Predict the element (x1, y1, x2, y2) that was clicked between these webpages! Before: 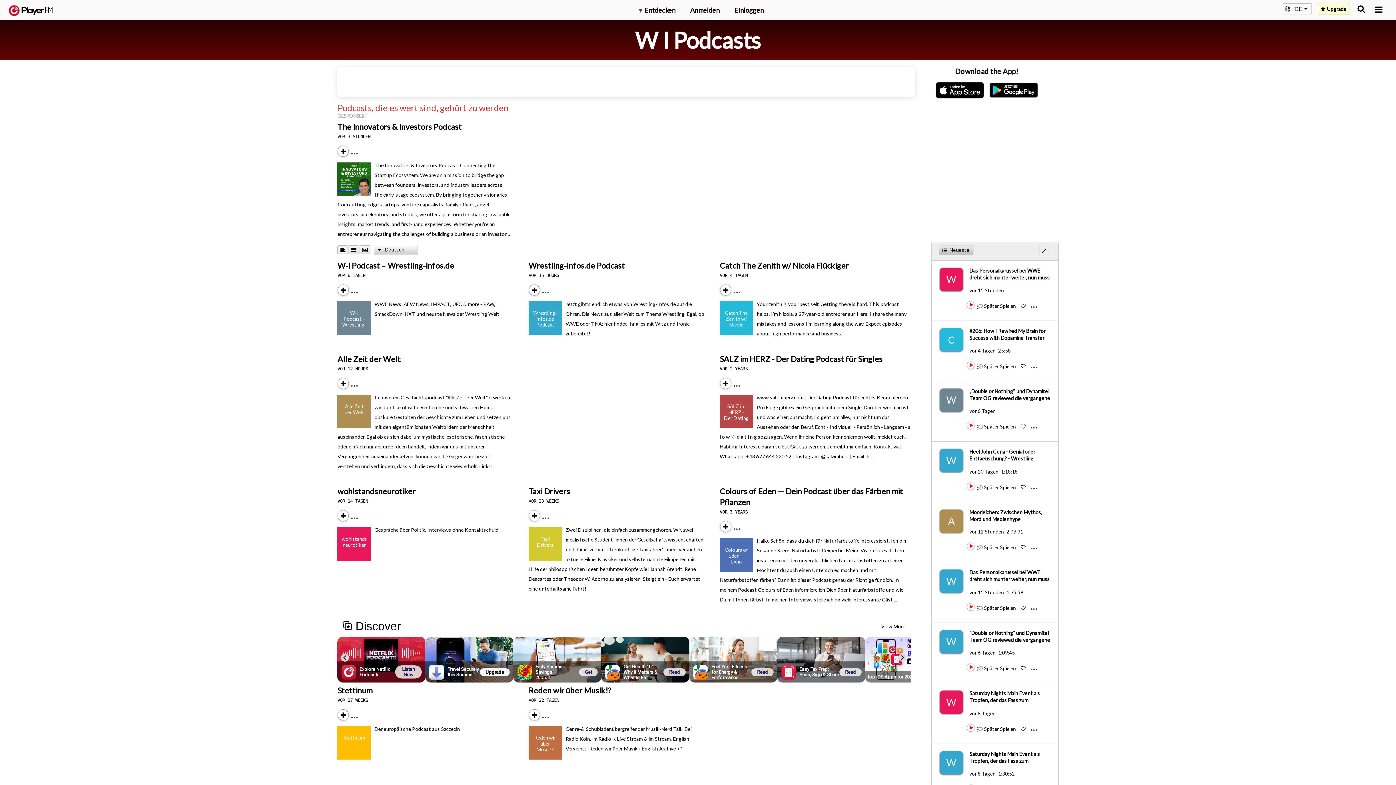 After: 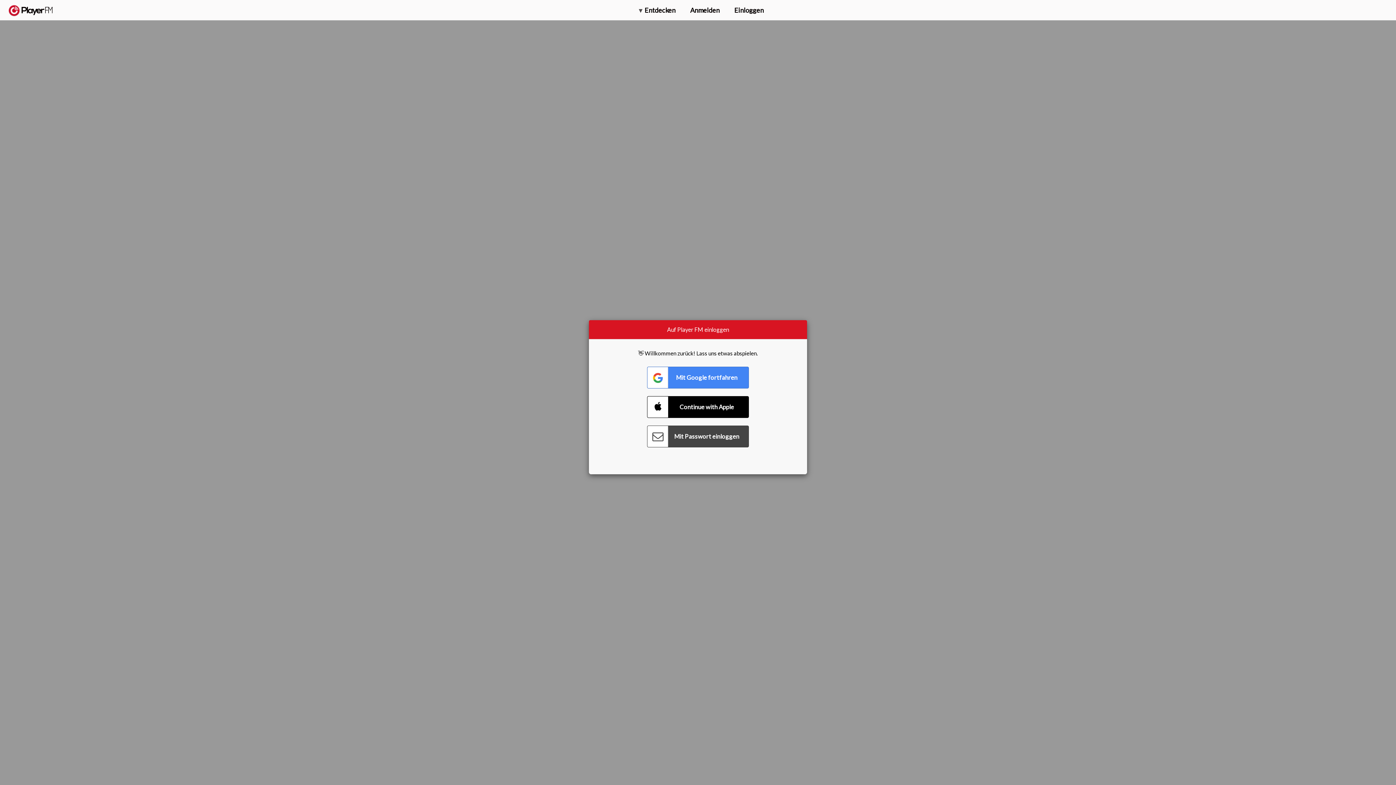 Action: label: Alle Zeit der Welt bbox: (337, 354, 400, 363)